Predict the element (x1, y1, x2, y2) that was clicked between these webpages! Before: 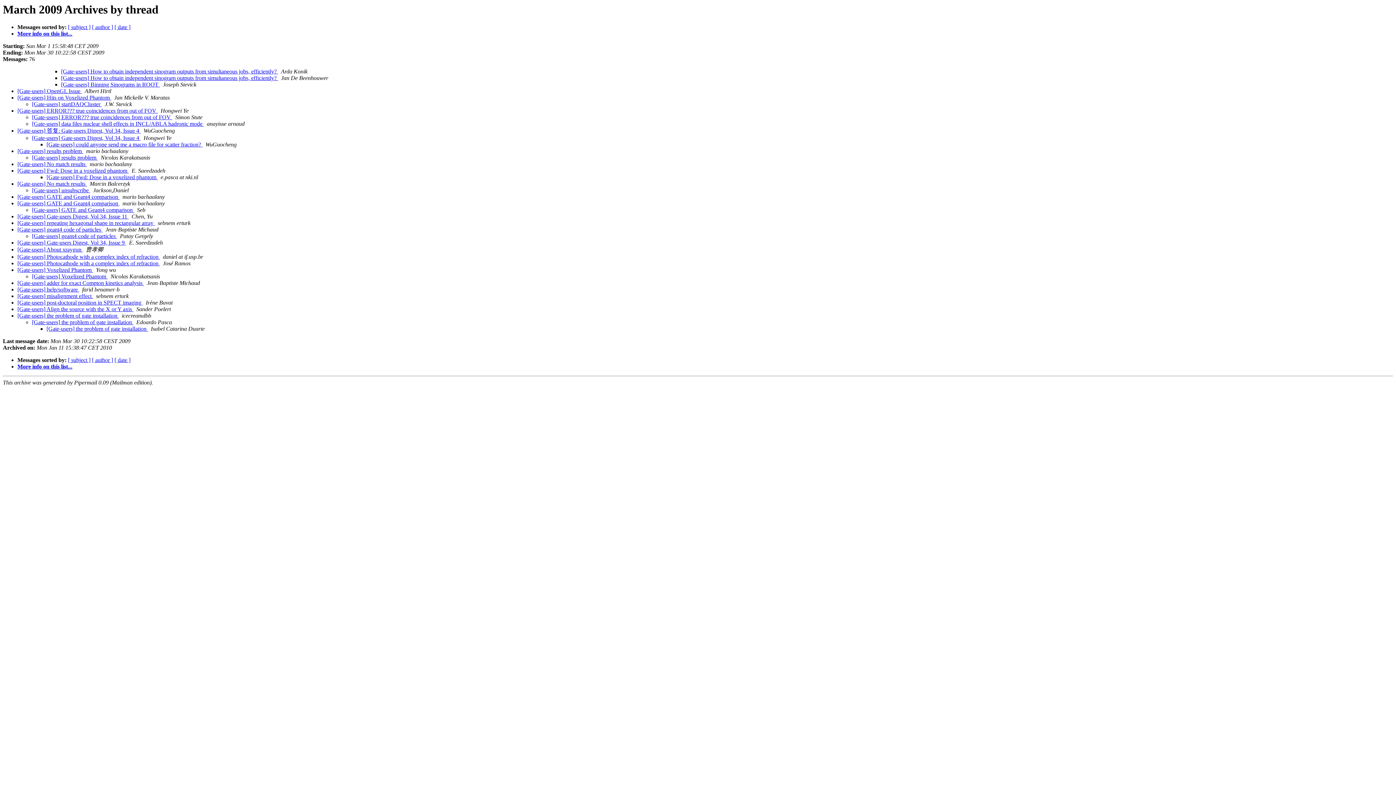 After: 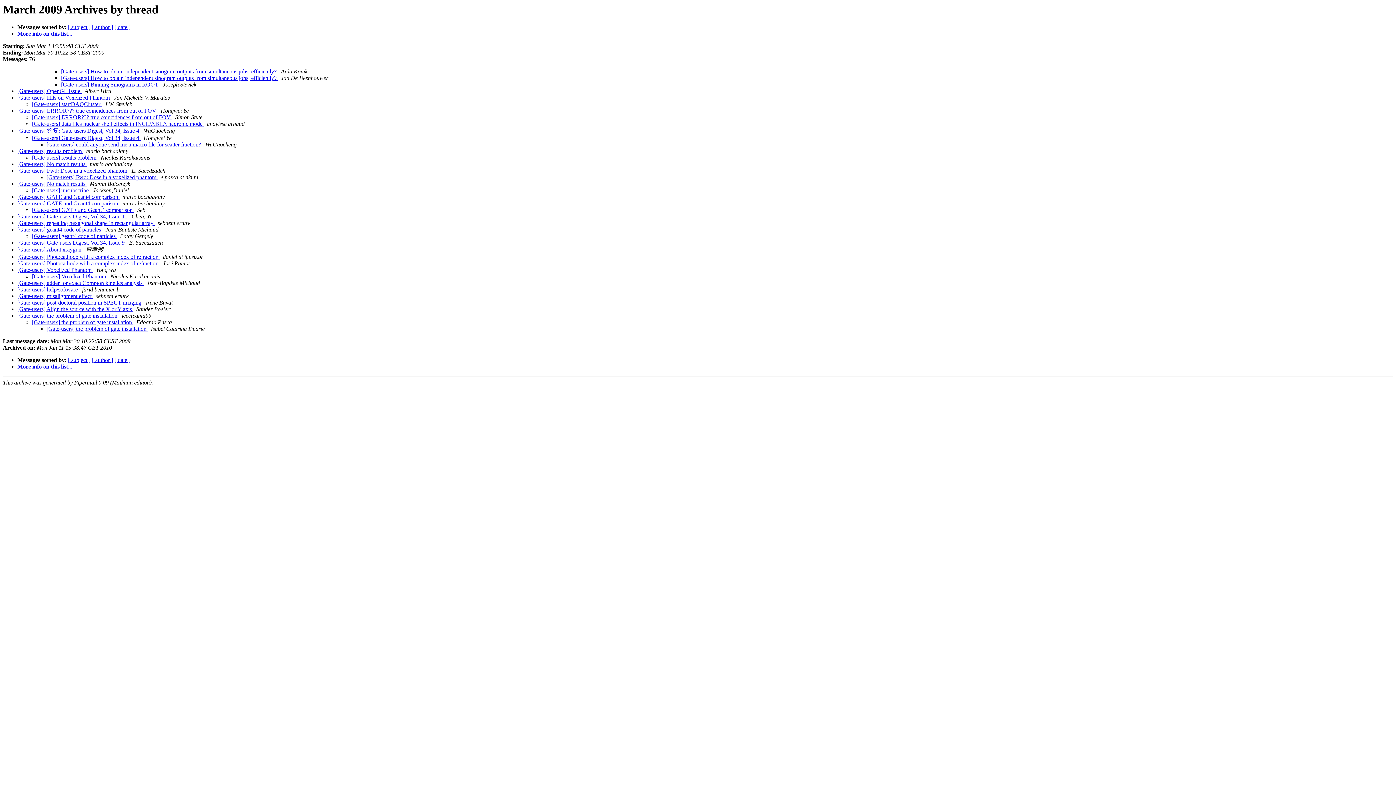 Action: bbox: (133, 306, 134, 312) label:  